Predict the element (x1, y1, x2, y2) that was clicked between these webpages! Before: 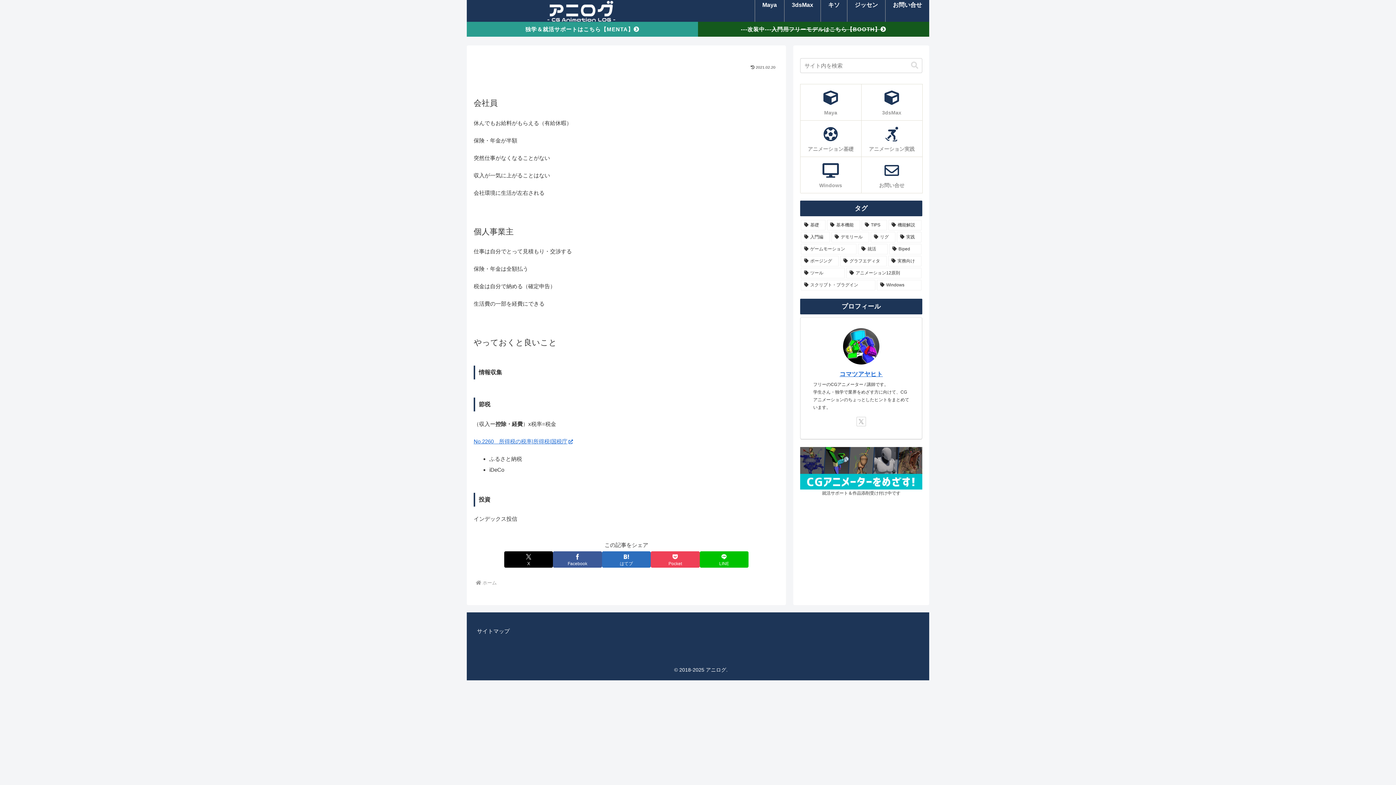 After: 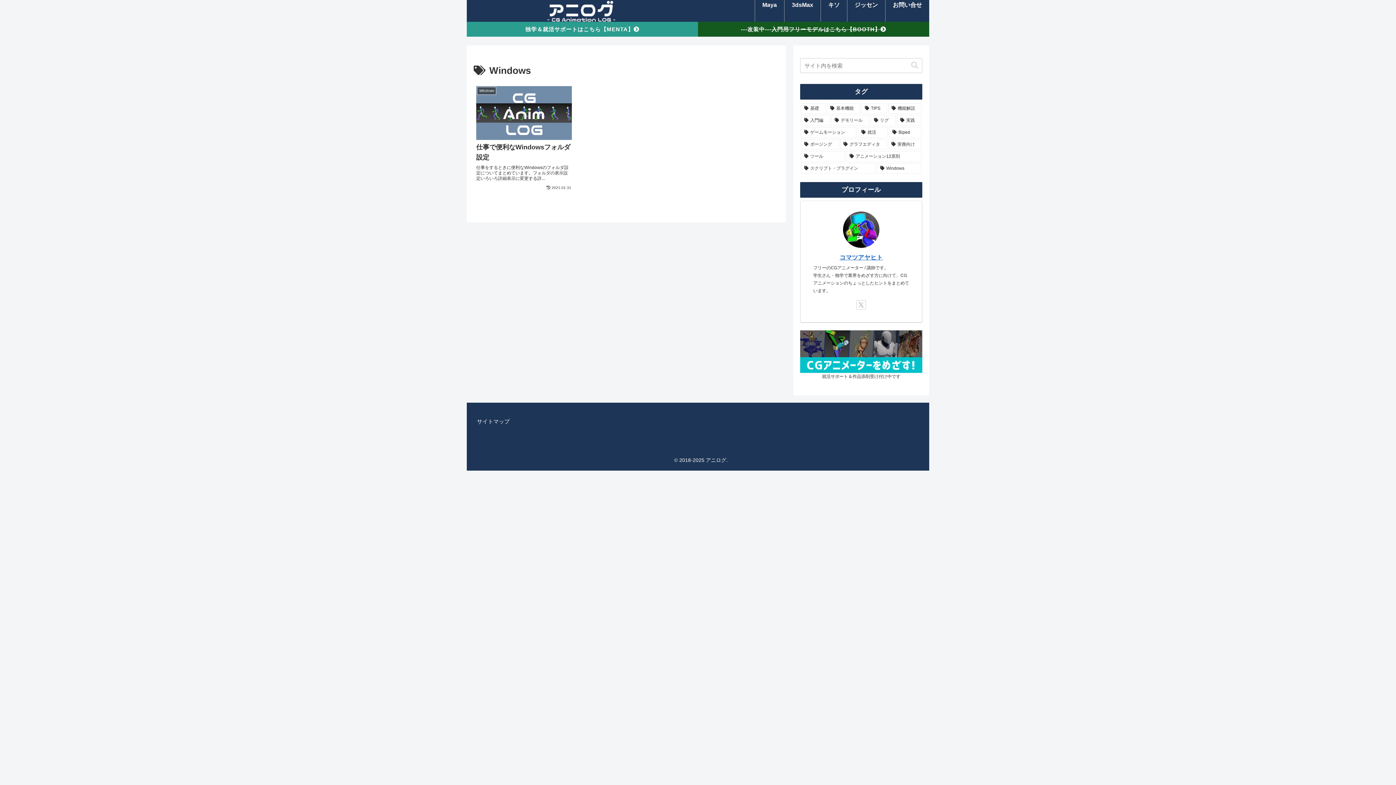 Action: bbox: (877, 280, 921, 290) label: Windows (1個の項目)